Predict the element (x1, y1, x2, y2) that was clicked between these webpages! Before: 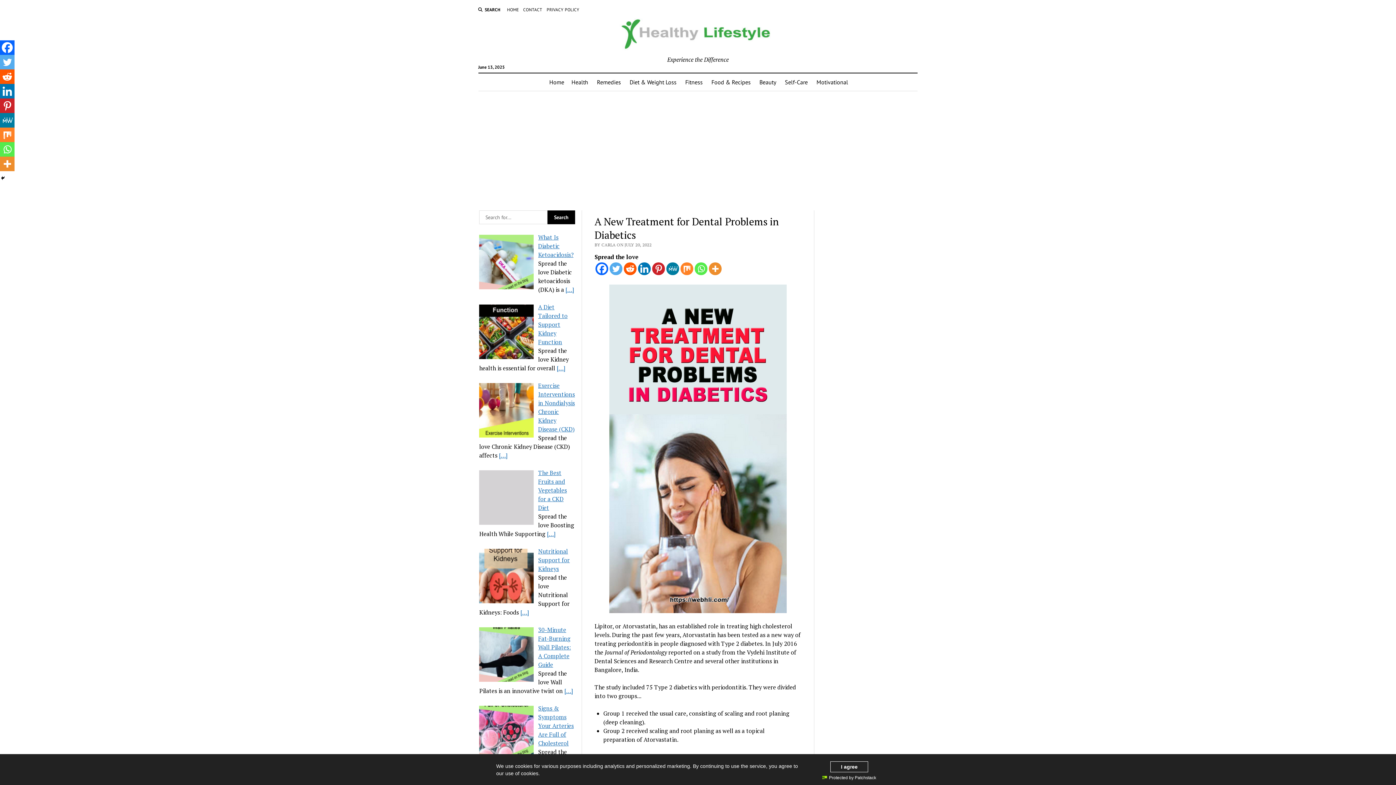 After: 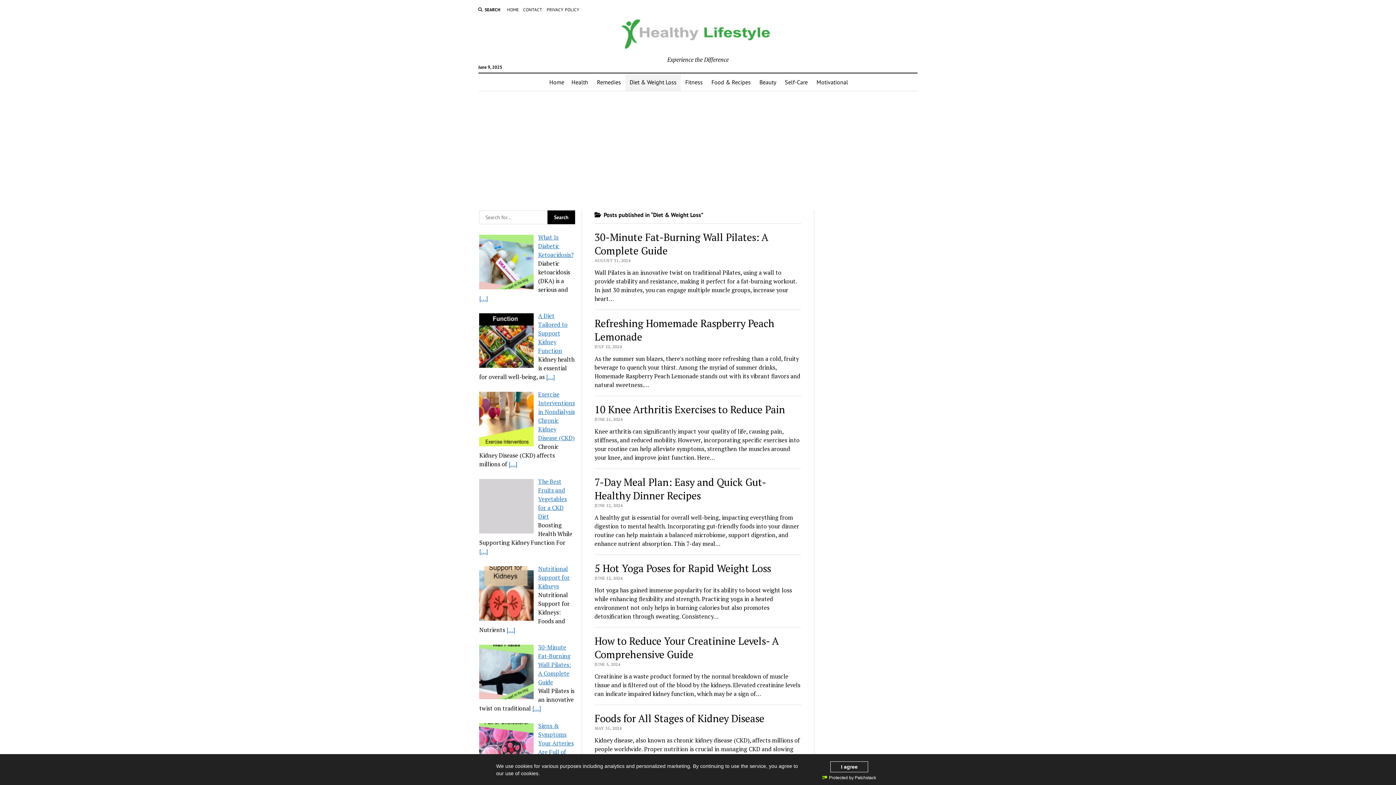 Action: bbox: (625, 73, 681, 90) label: Diet & Weight Loss